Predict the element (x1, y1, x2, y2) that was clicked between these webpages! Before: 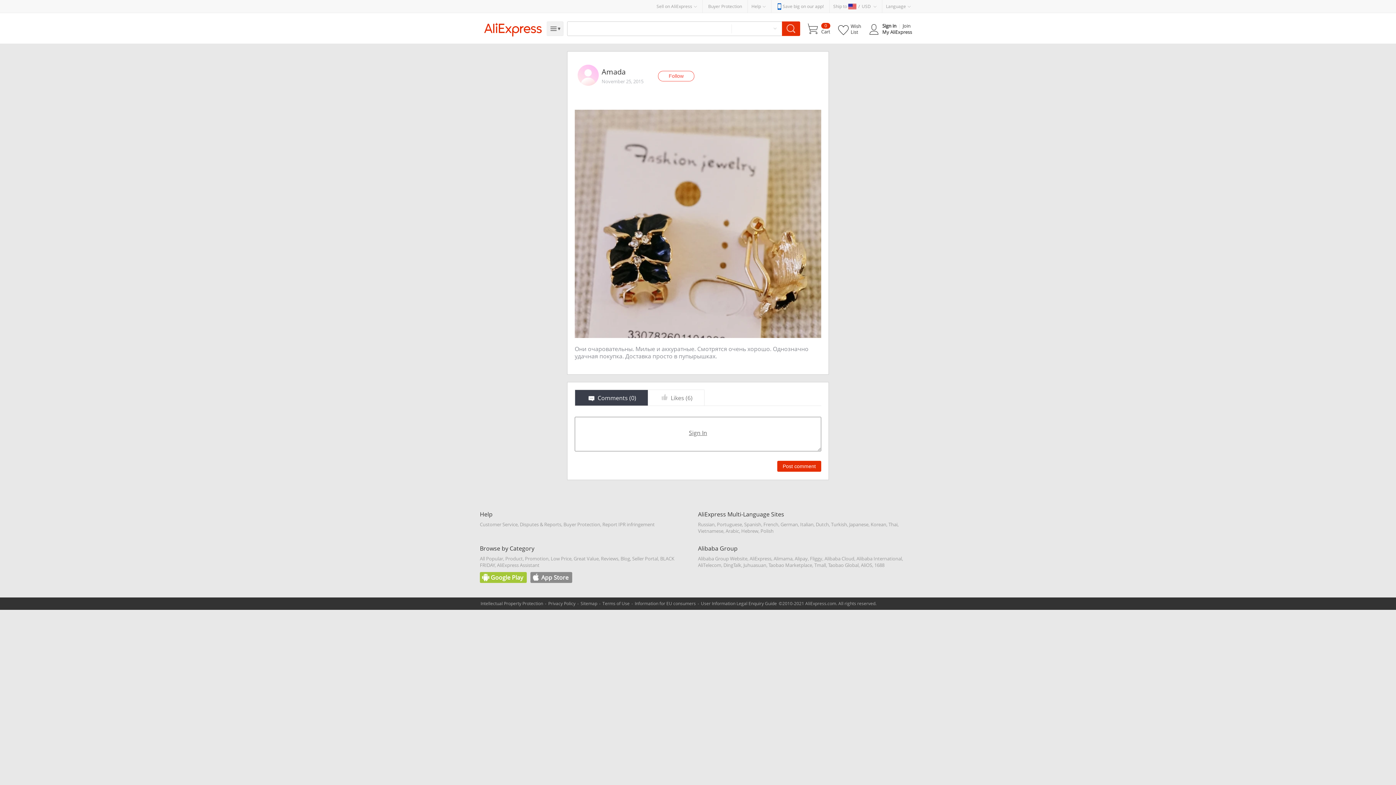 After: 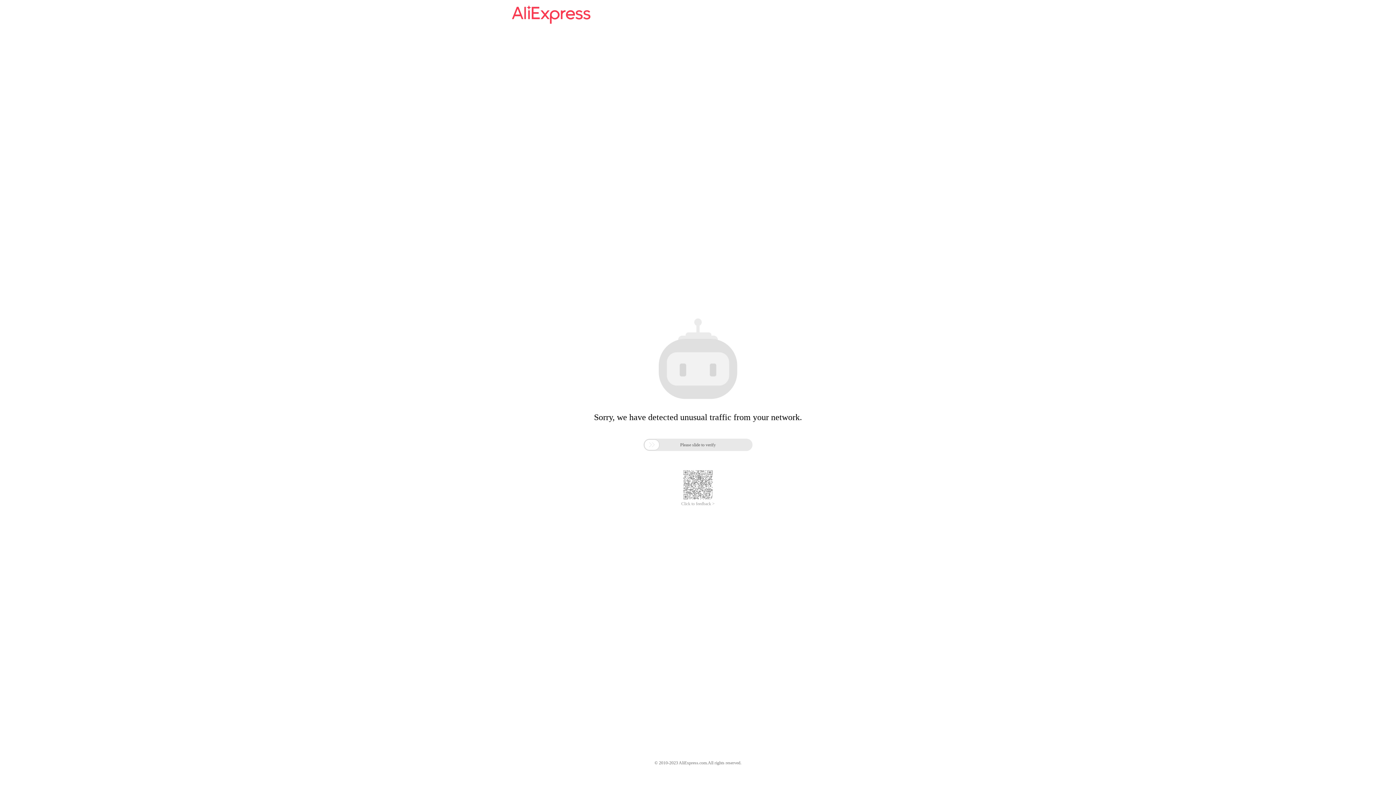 Action: label: Portuguese bbox: (717, 521, 742, 527)